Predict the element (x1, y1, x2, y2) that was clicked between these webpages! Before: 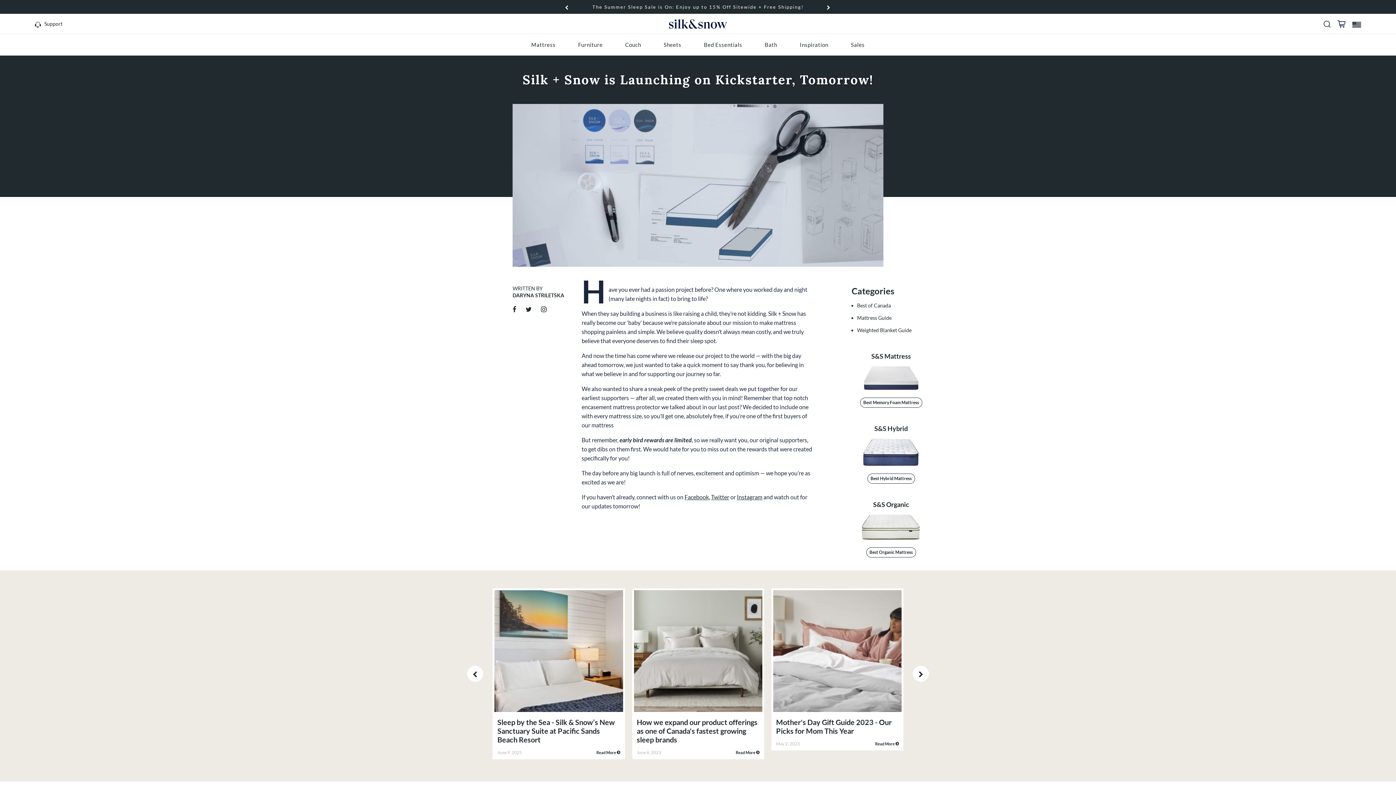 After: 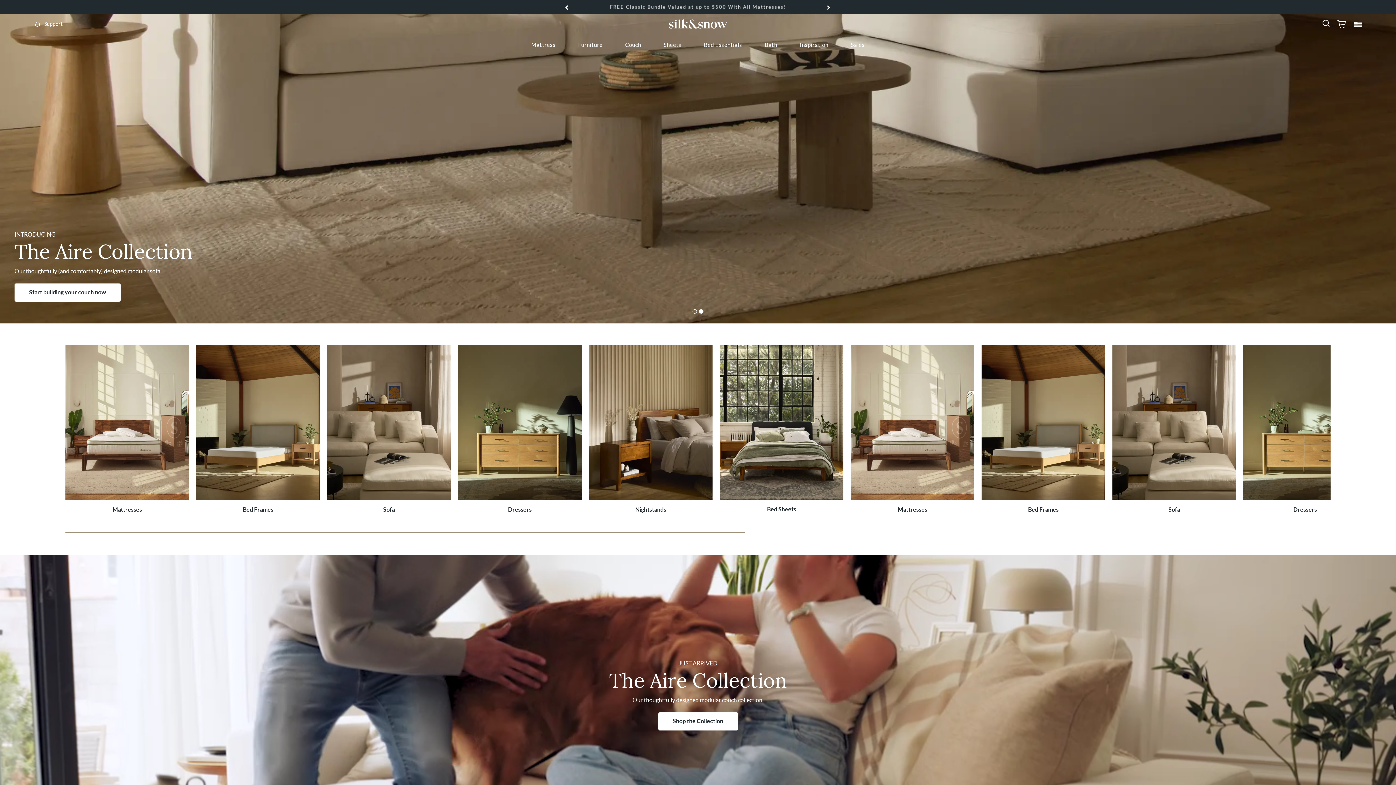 Action: label: Silk and Snow bbox: (669, 19, 727, 30)